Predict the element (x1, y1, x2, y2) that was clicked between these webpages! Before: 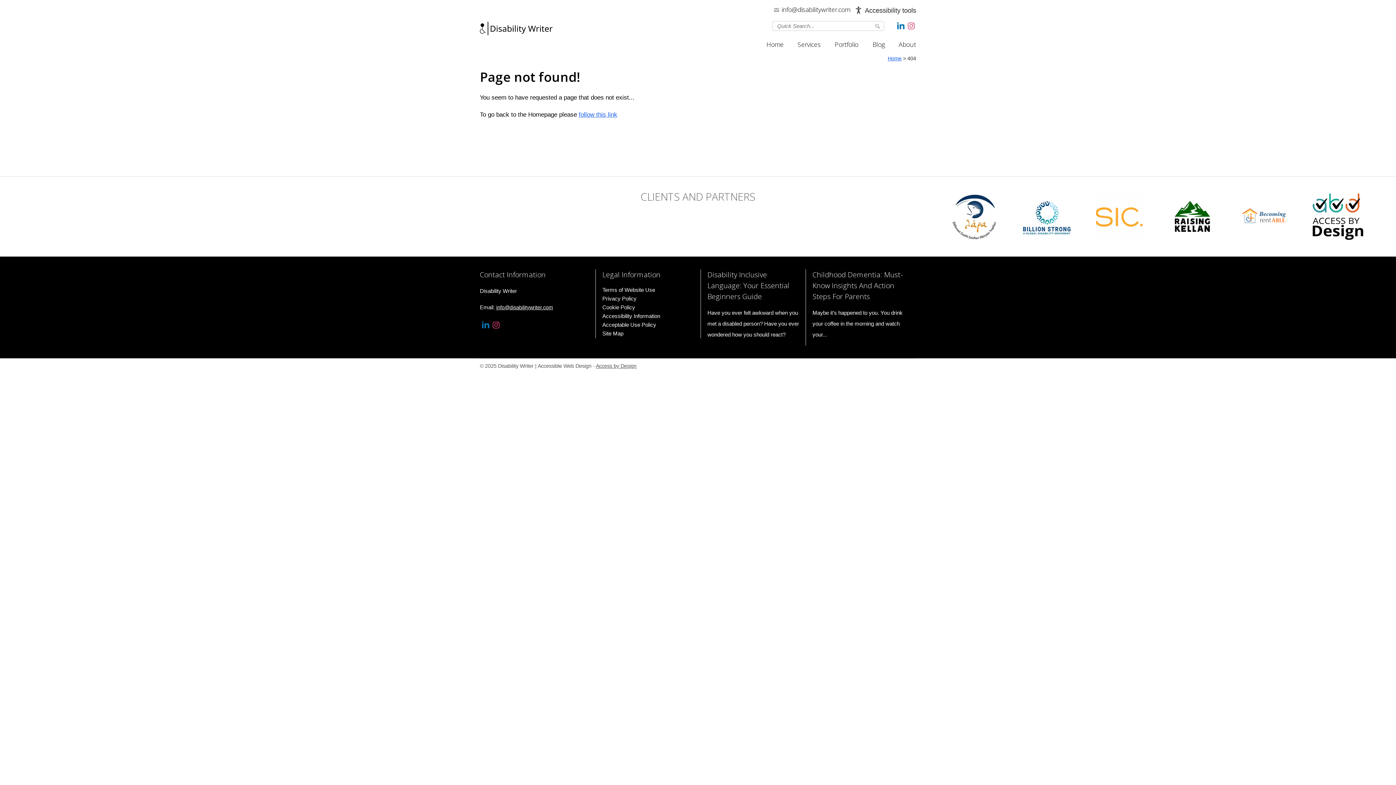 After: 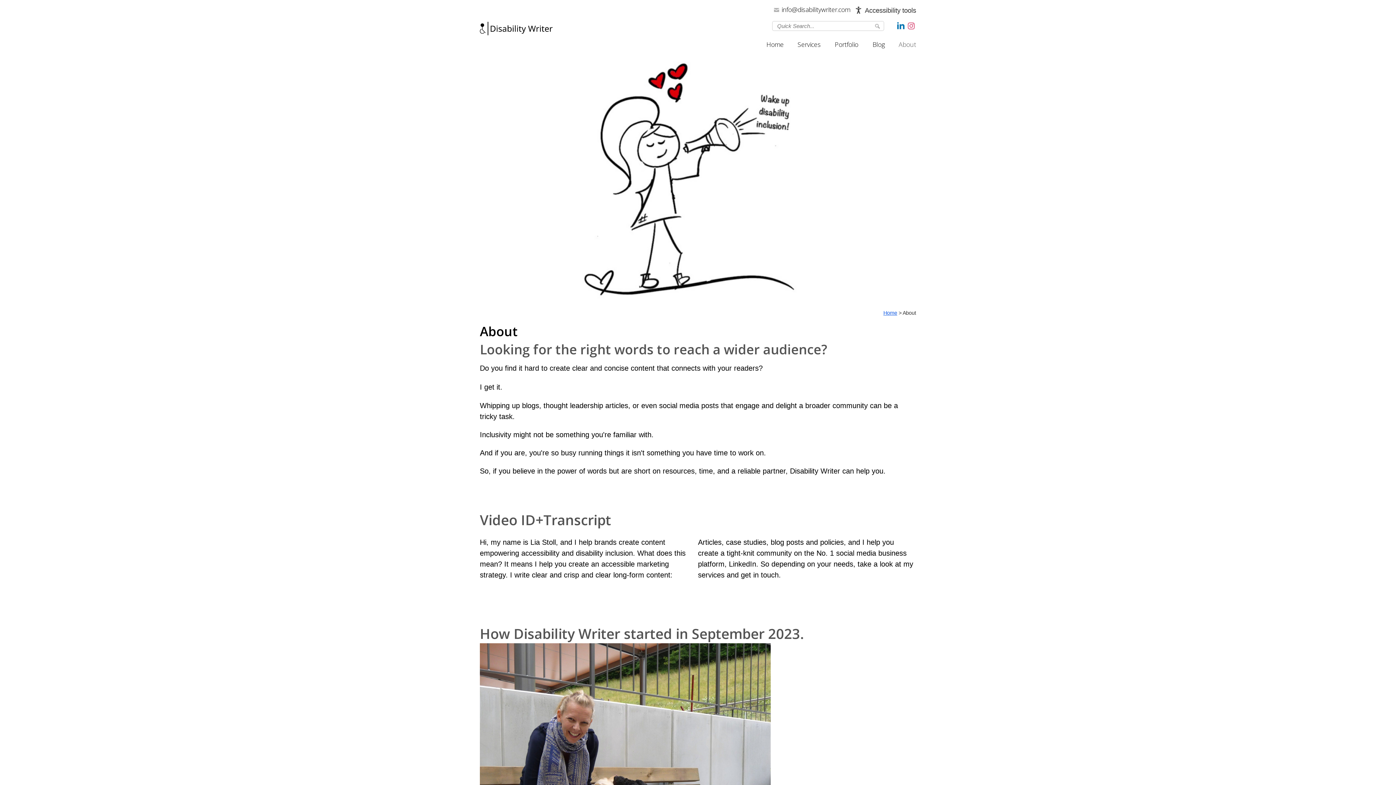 Action: bbox: (892, 34, 923, 54) label: About